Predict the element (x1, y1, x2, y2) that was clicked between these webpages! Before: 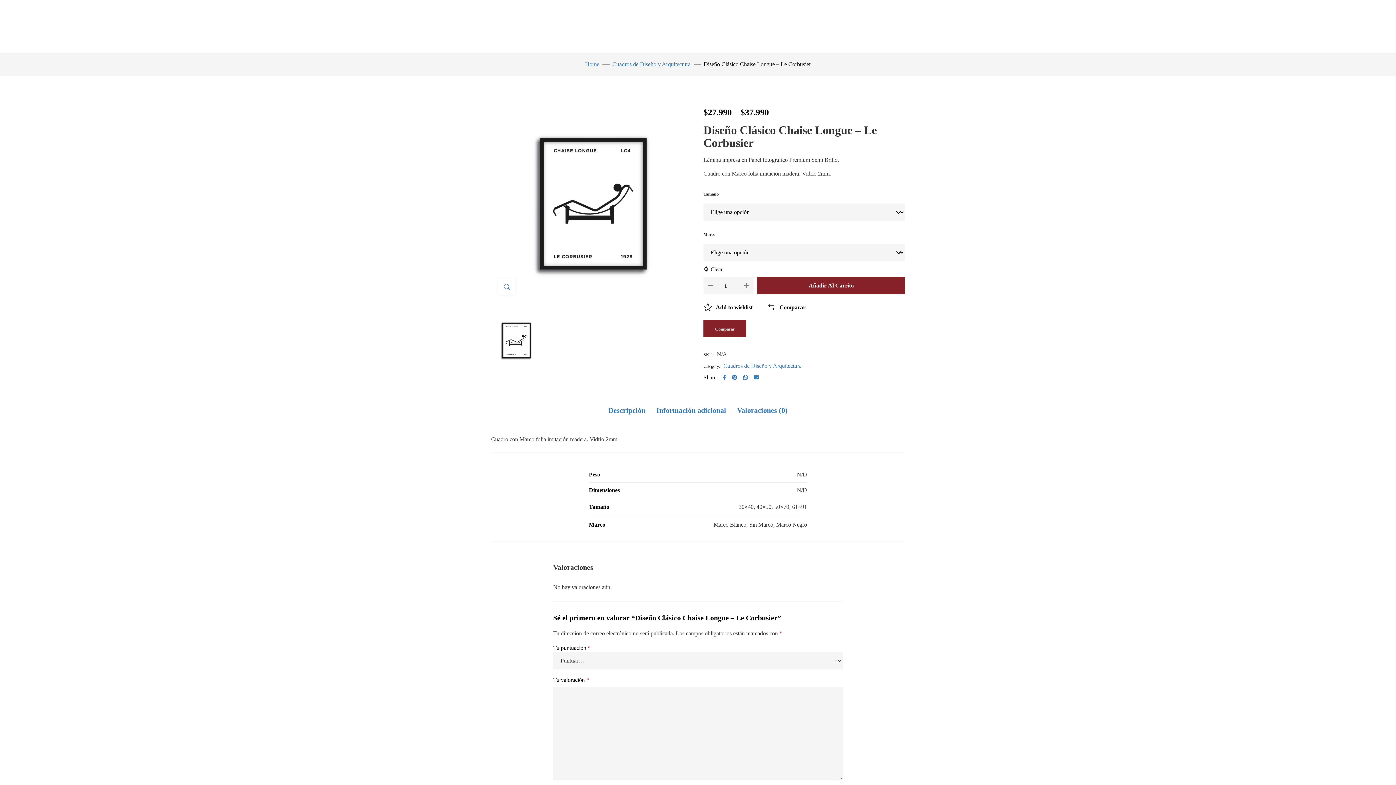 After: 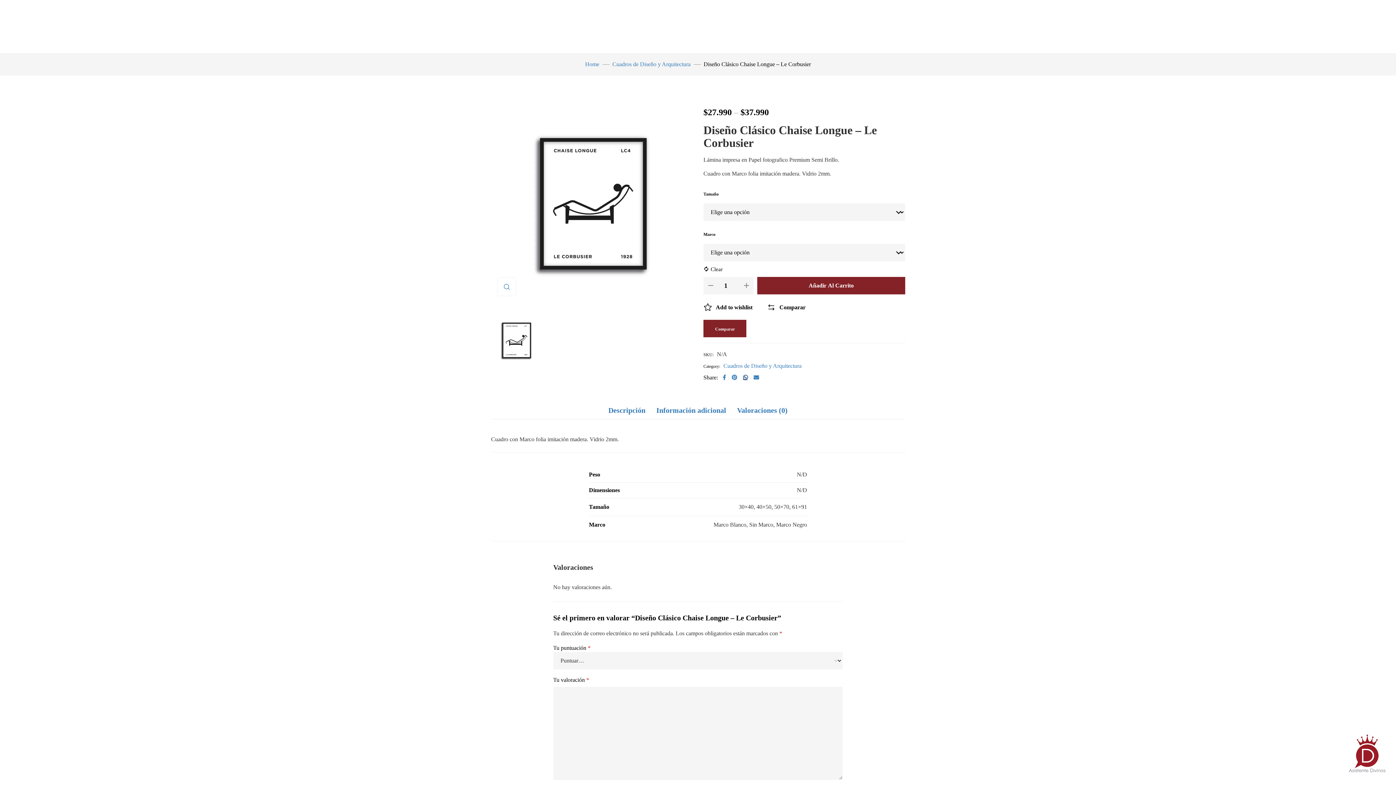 Action: bbox: (740, 372, 750, 382)